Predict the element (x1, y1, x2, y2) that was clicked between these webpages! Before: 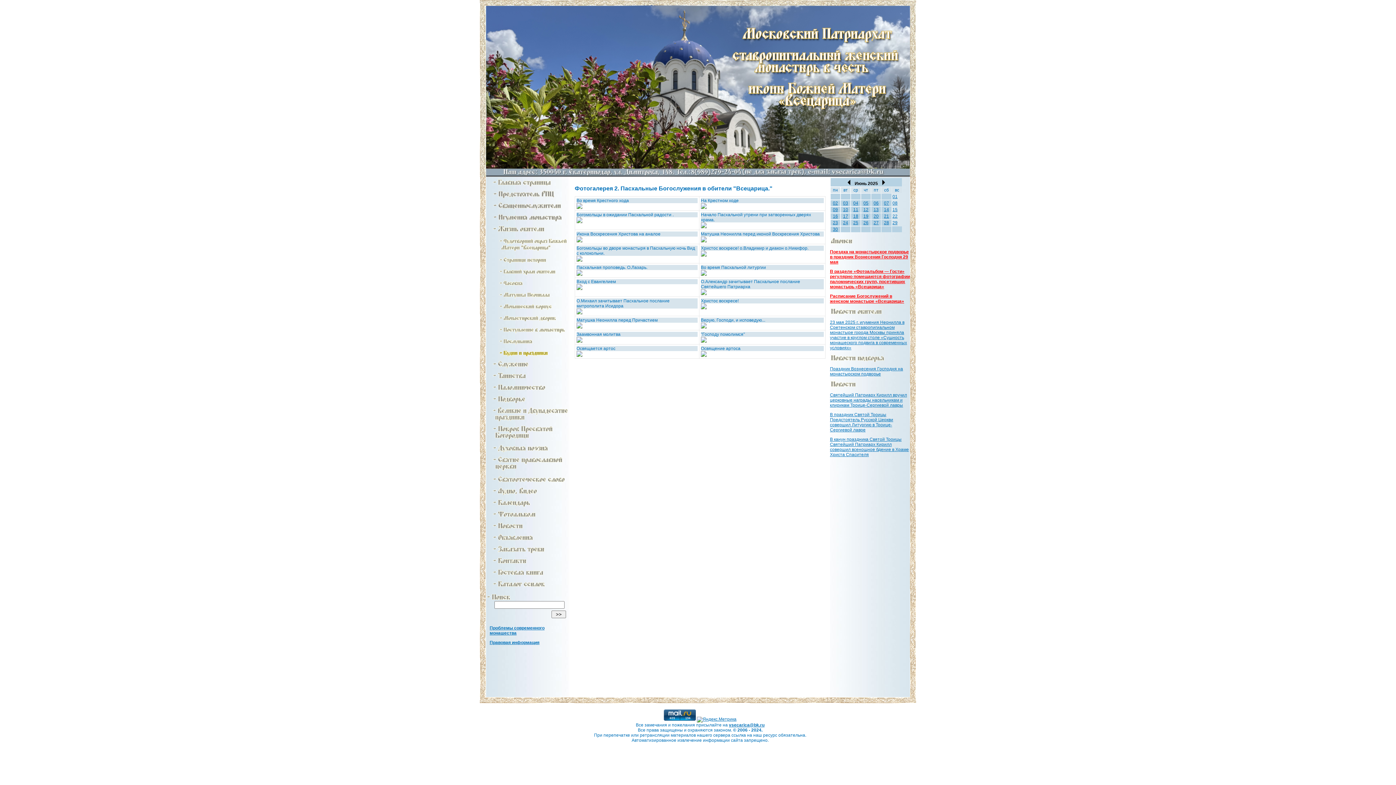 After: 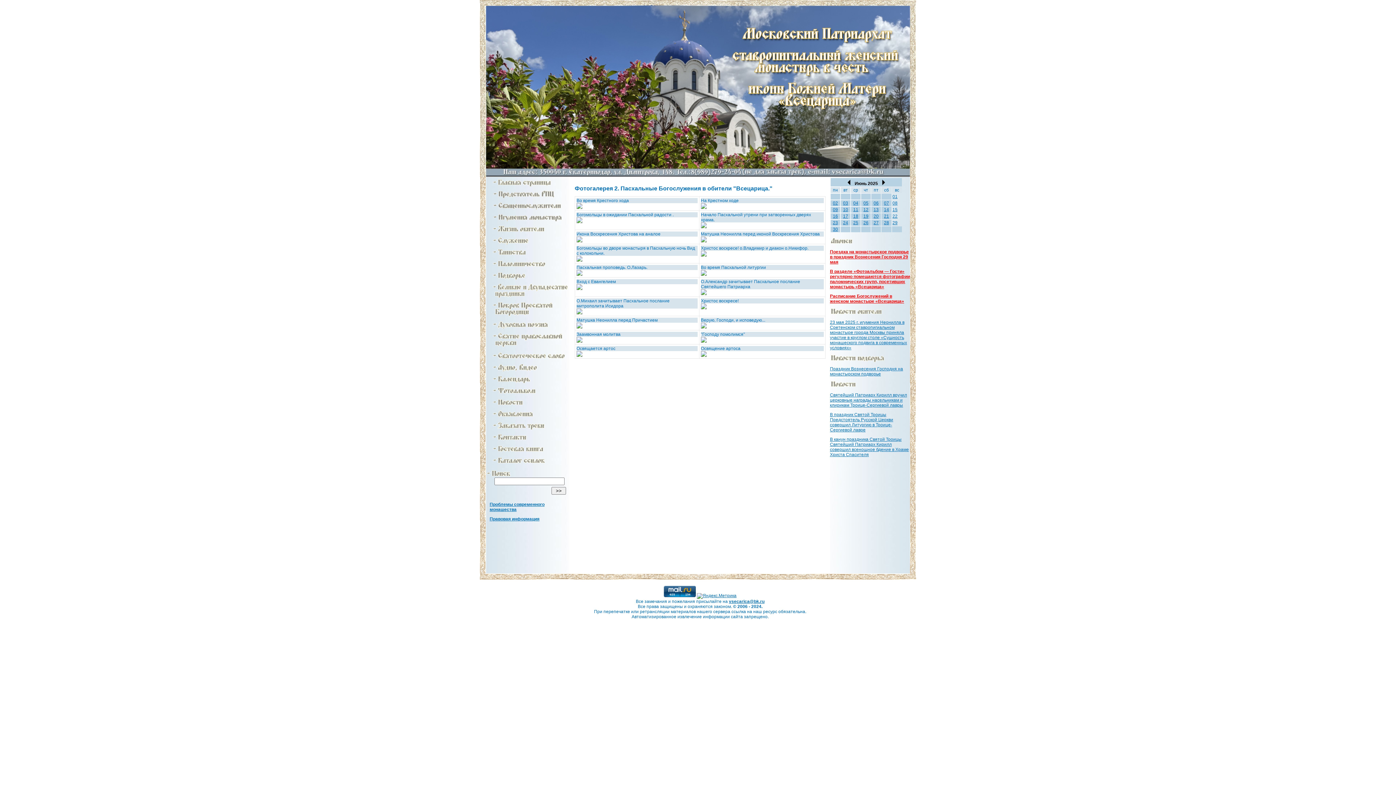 Action: bbox: (486, 231, 570, 236)